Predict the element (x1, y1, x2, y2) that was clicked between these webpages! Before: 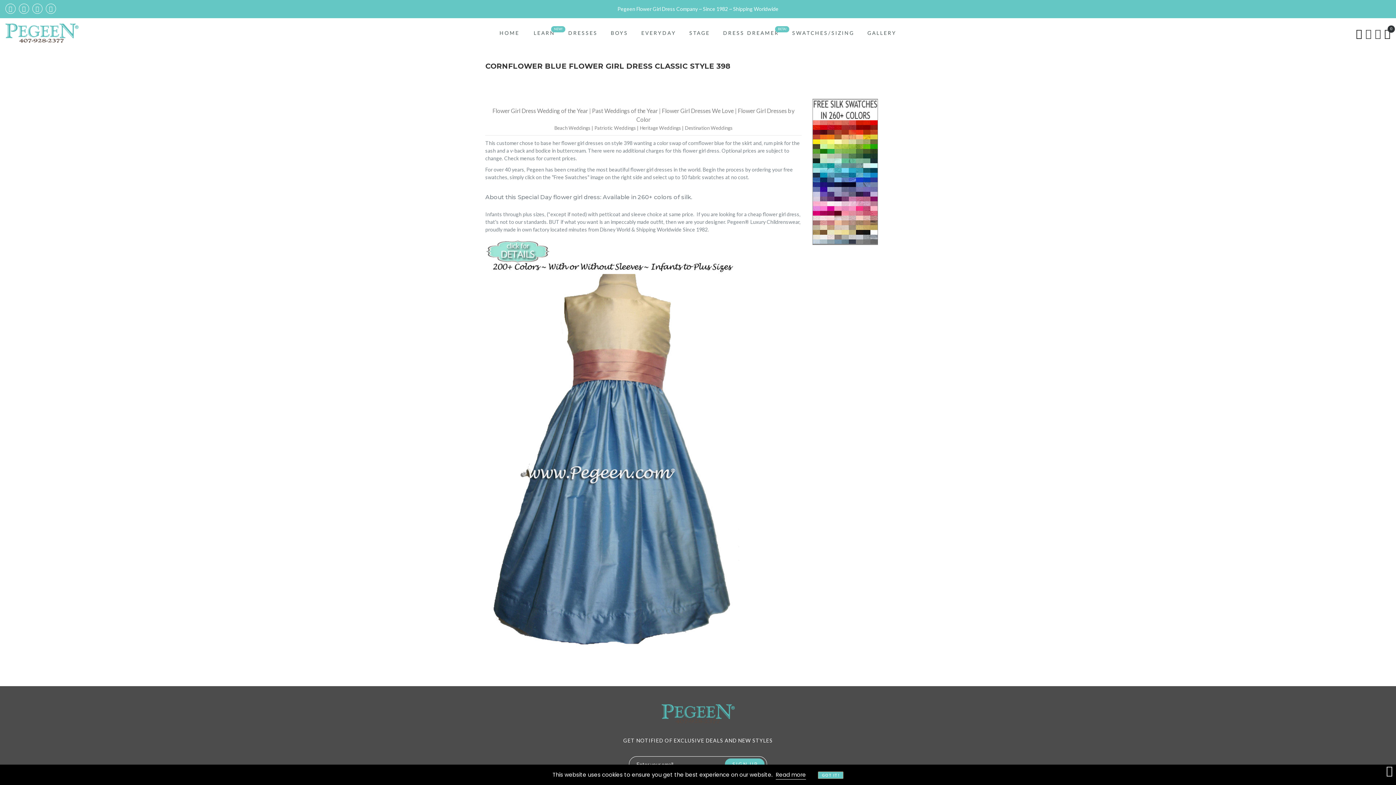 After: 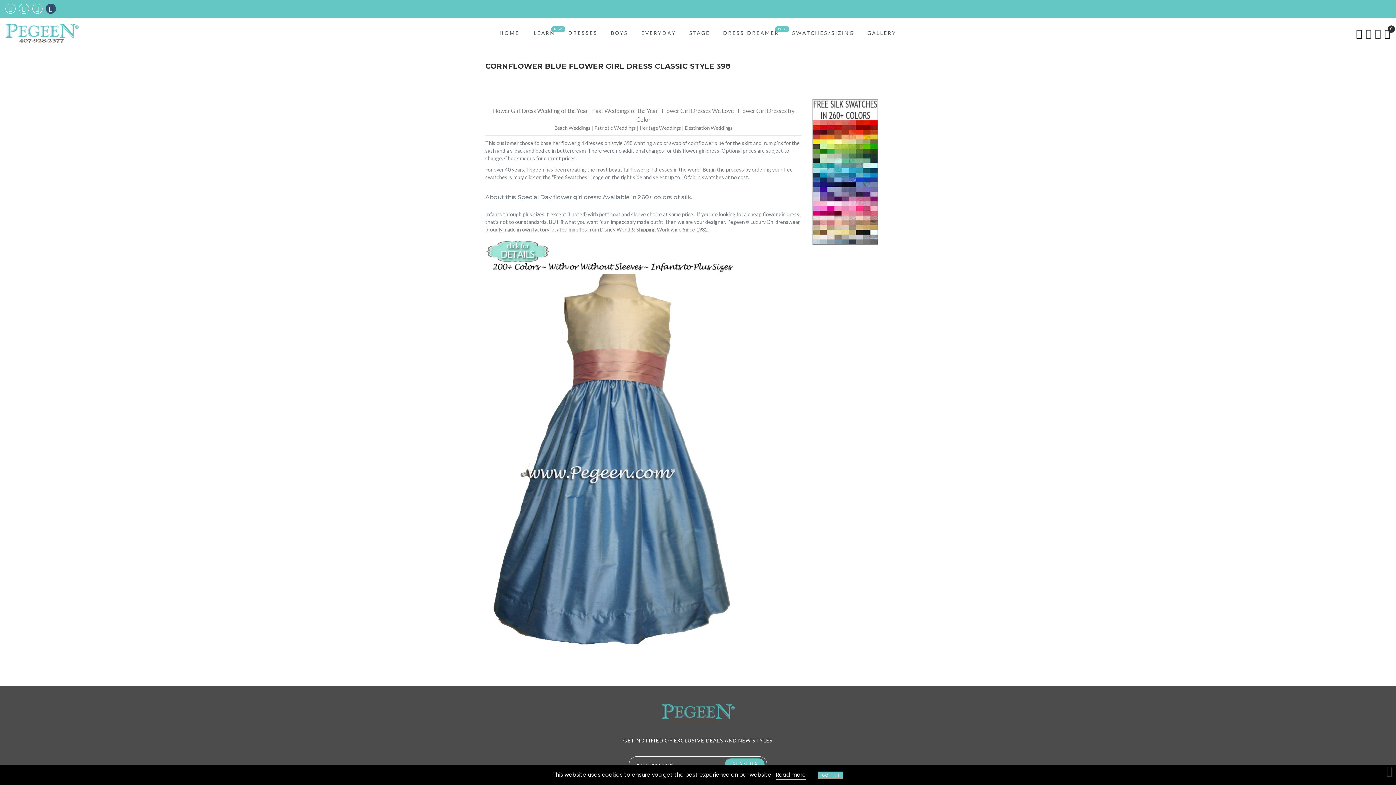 Action: bbox: (45, 3, 56, 13)